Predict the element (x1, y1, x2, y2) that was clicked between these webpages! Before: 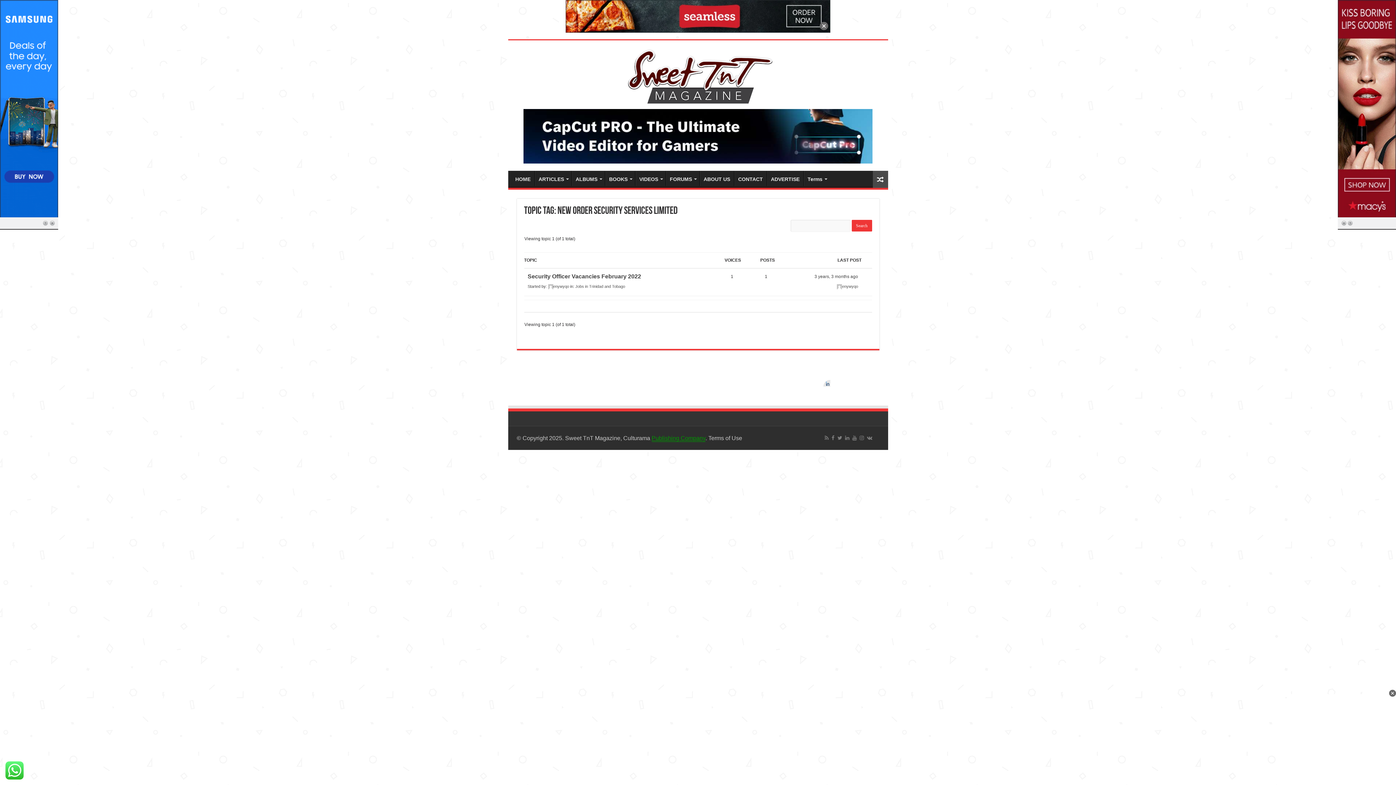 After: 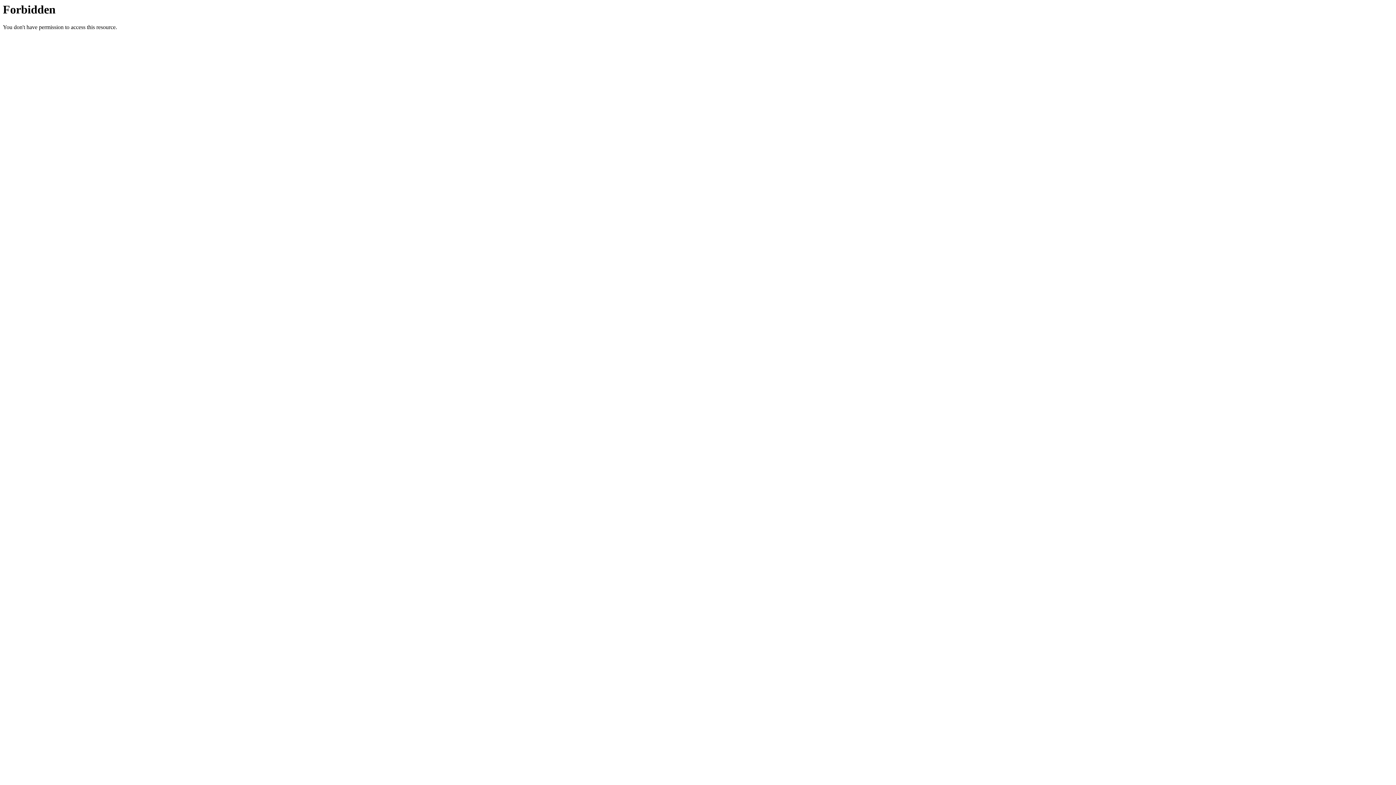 Action: label: FORUMS bbox: (666, 171, 699, 186)